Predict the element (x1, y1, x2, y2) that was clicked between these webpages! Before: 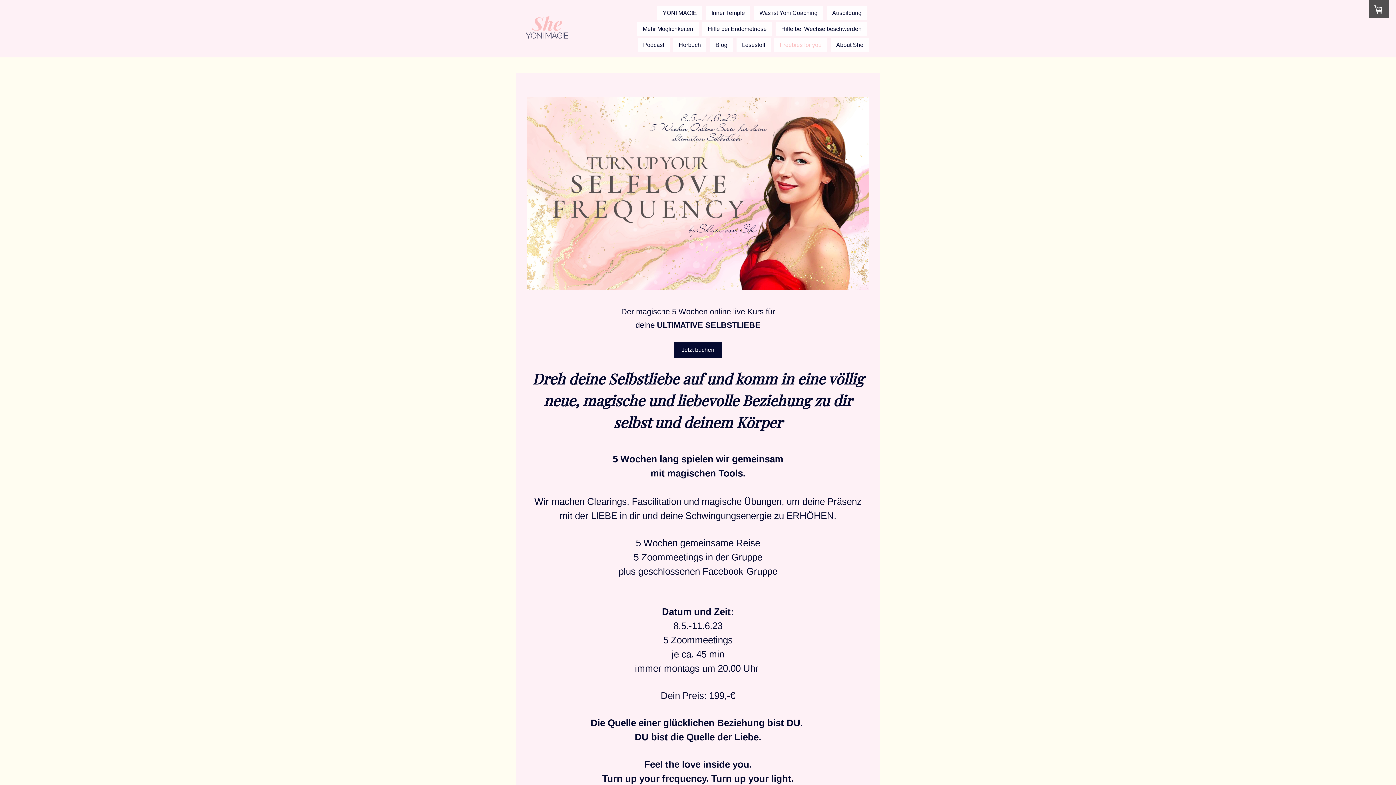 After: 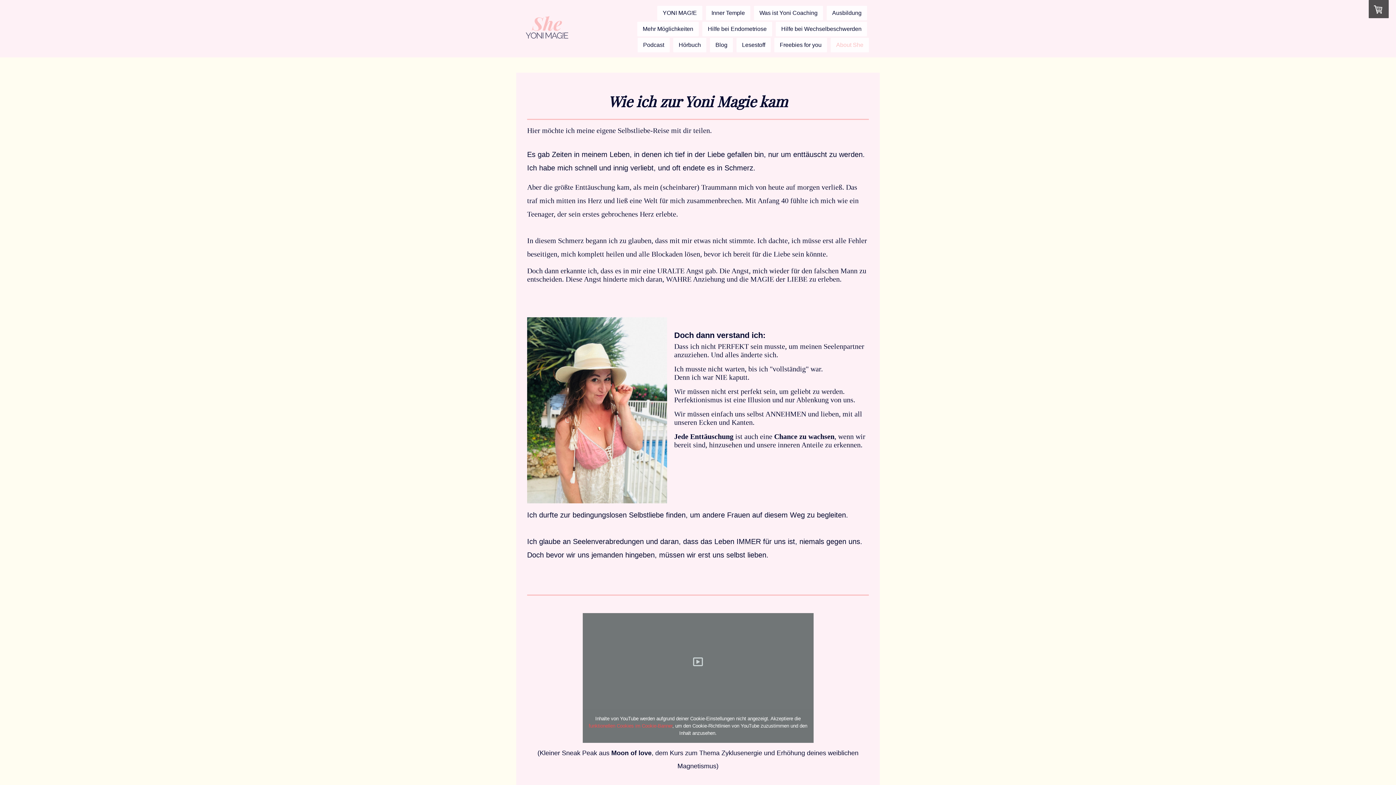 Action: bbox: (830, 37, 869, 52) label: About She